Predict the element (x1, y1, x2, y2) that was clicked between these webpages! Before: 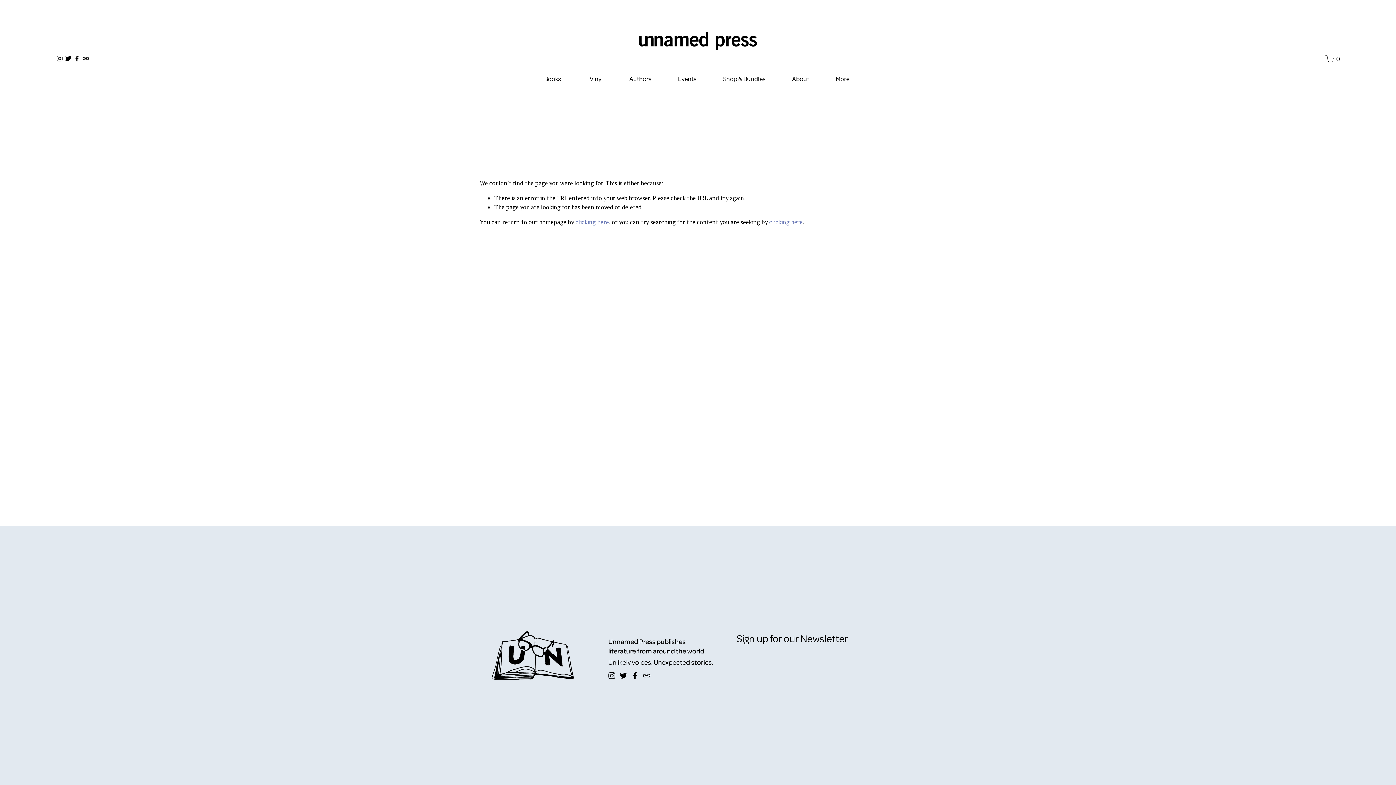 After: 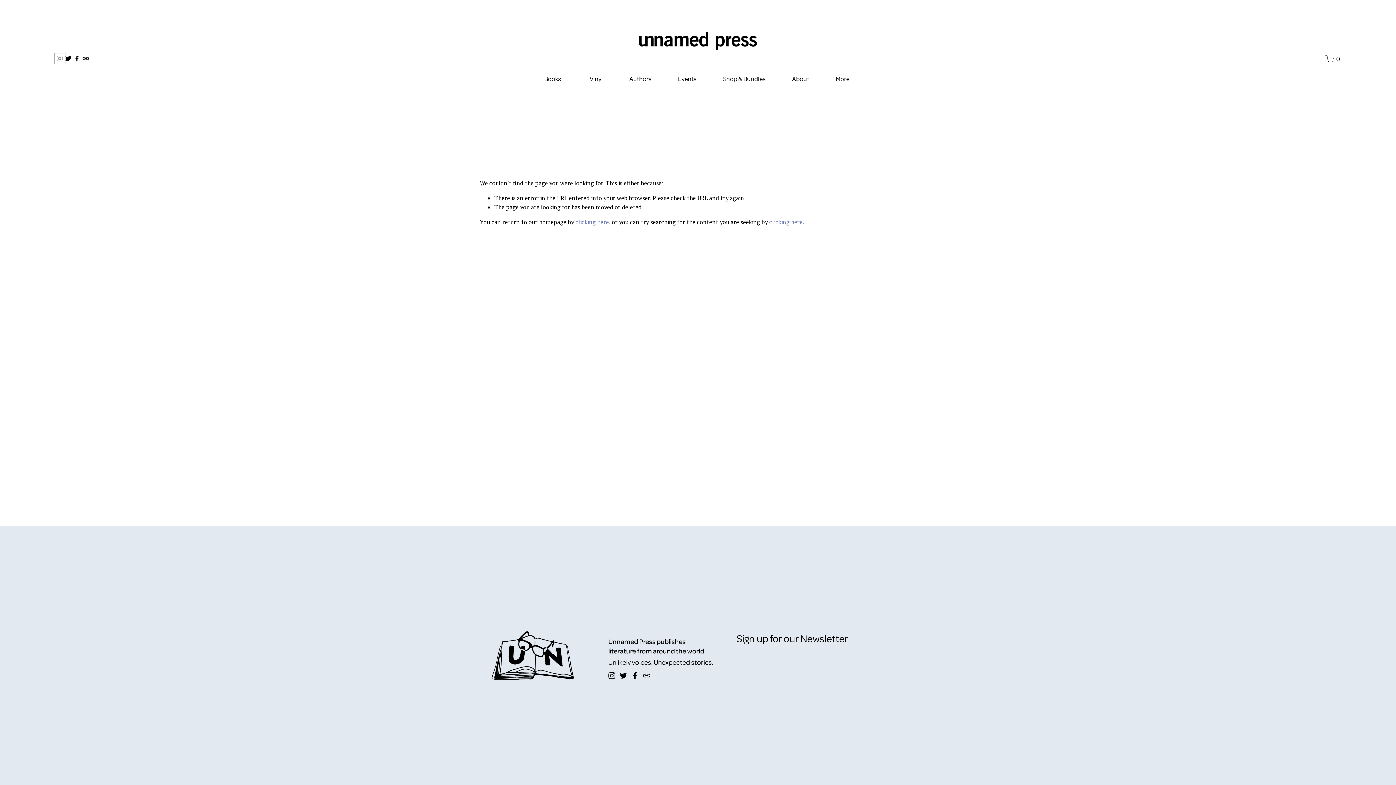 Action: bbox: (55, 55, 63, 62) label: Instagram